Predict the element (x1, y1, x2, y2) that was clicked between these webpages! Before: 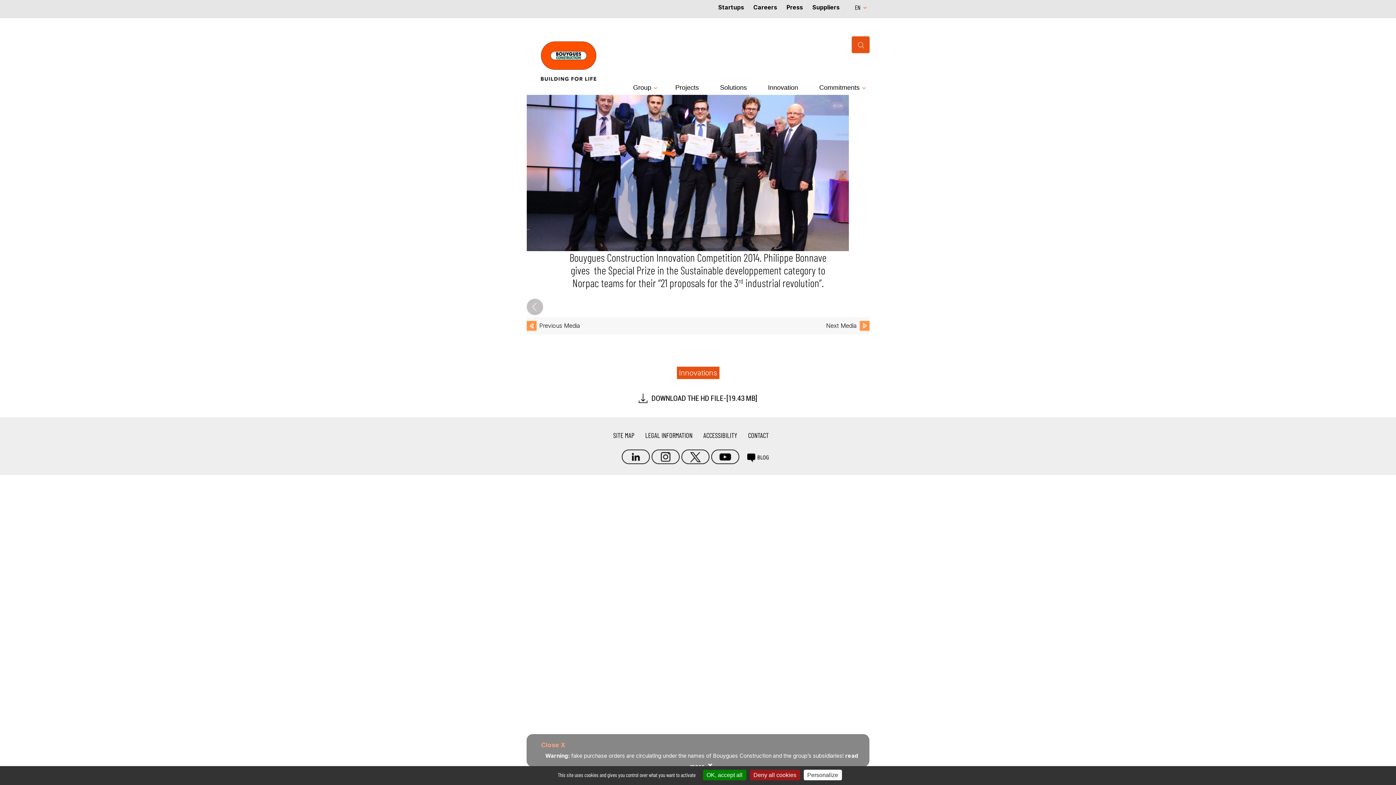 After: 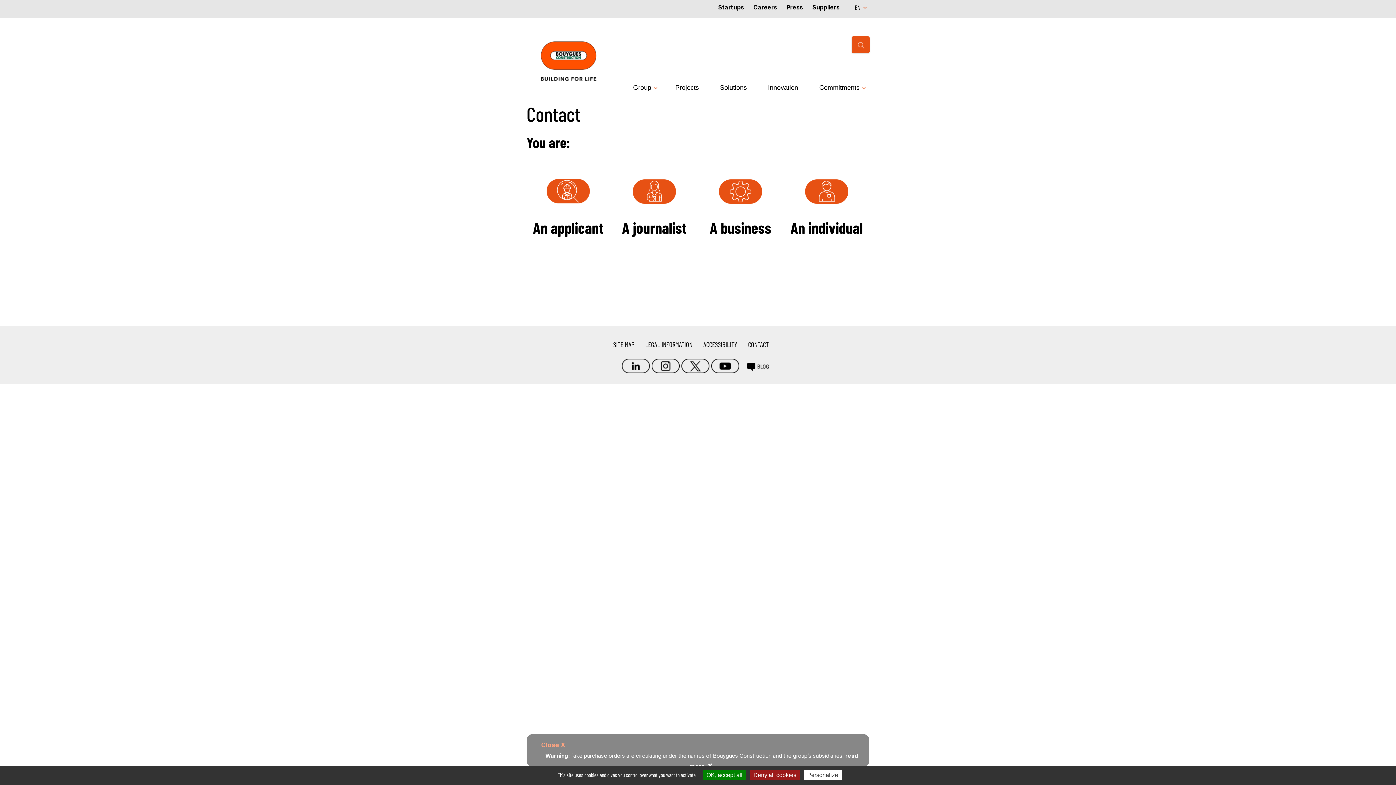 Action: bbox: (748, 431, 769, 439) label: CONTACT